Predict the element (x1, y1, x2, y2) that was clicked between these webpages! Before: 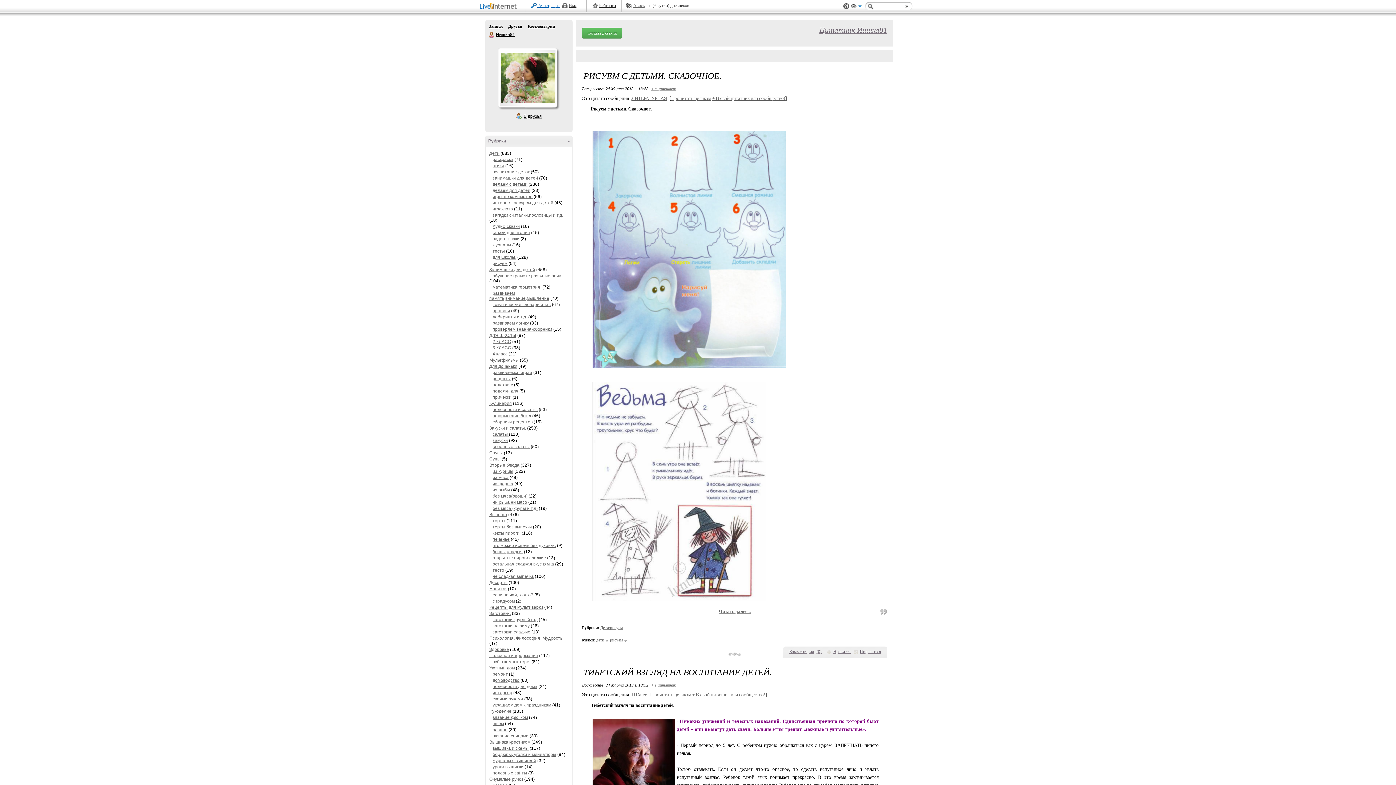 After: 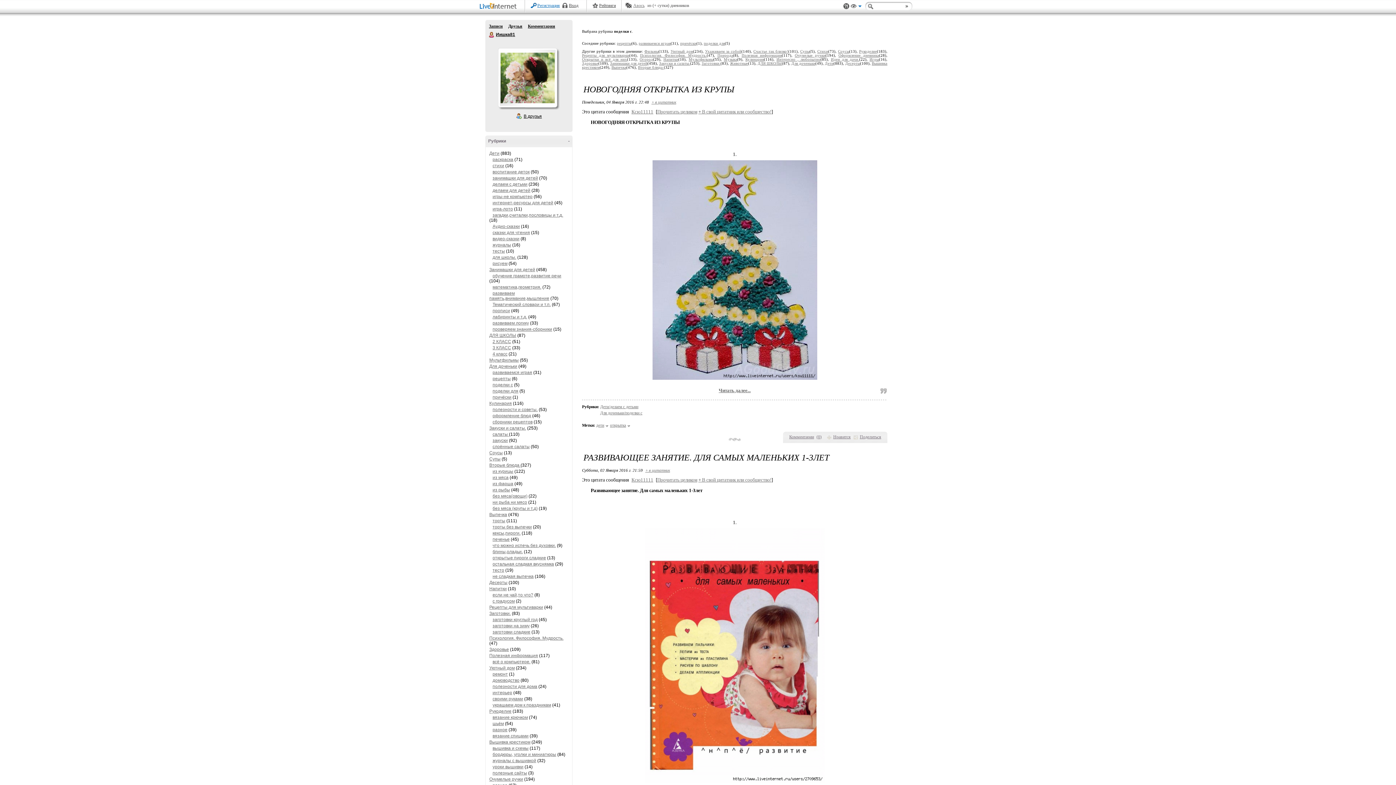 Action: label: поделки с bbox: (492, 382, 513, 387)